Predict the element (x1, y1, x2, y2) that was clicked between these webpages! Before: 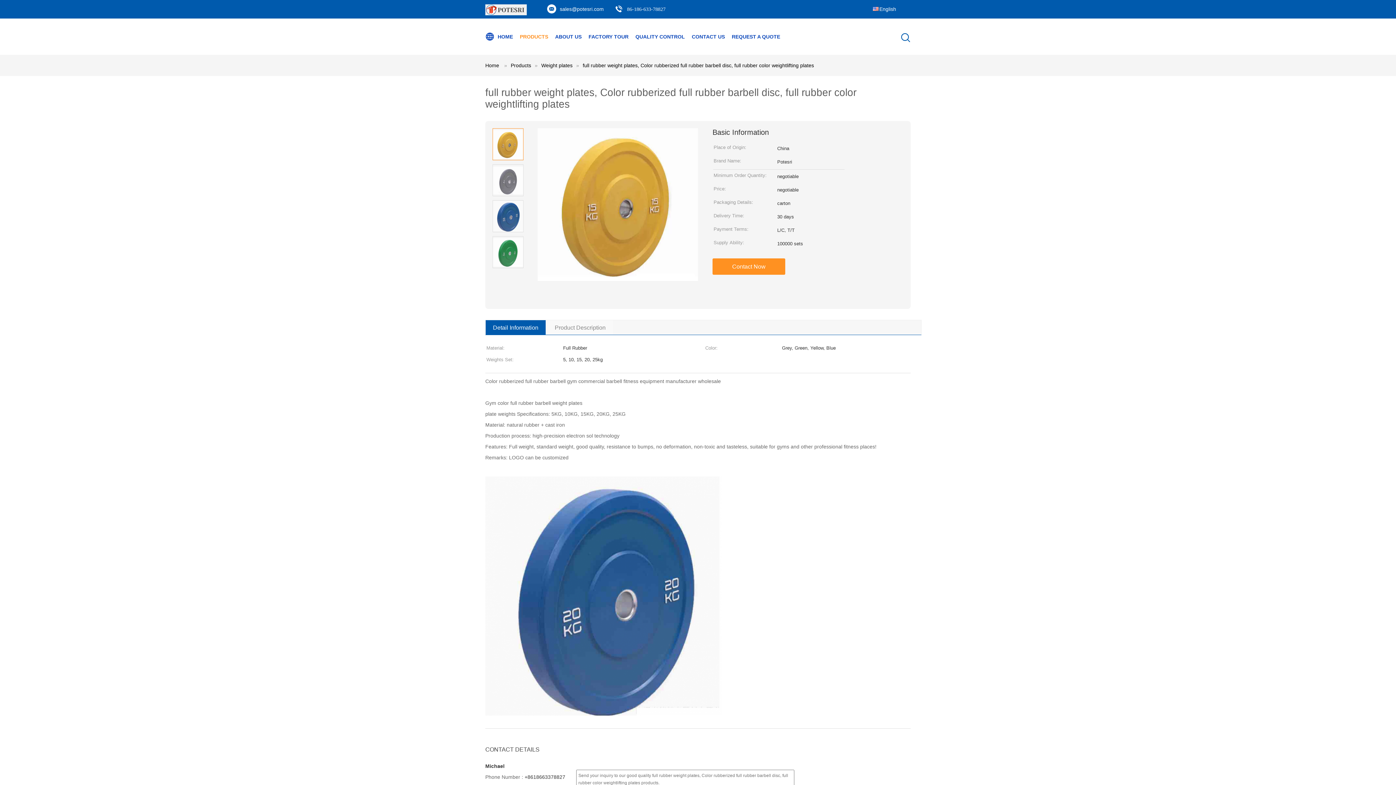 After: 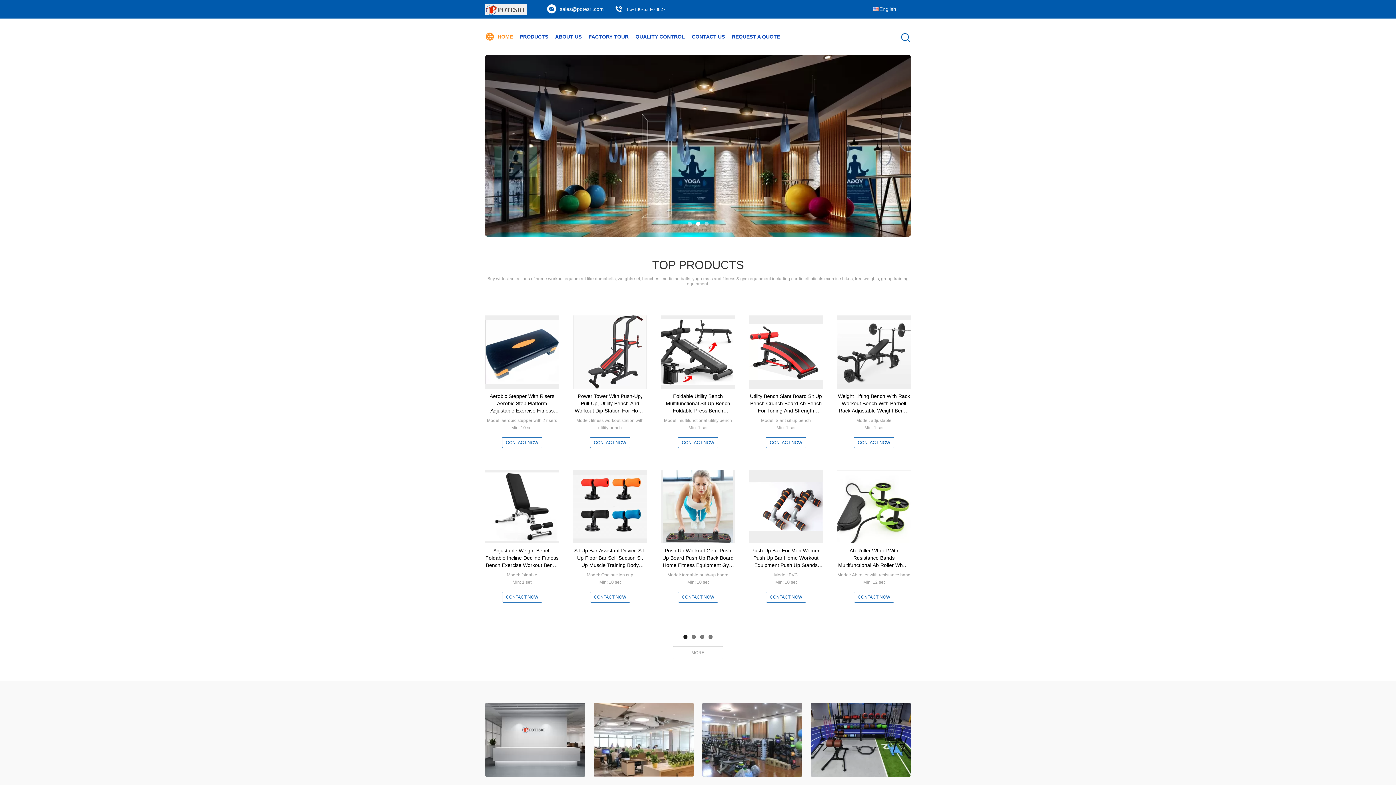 Action: bbox: (485, 62, 499, 68) label: Home